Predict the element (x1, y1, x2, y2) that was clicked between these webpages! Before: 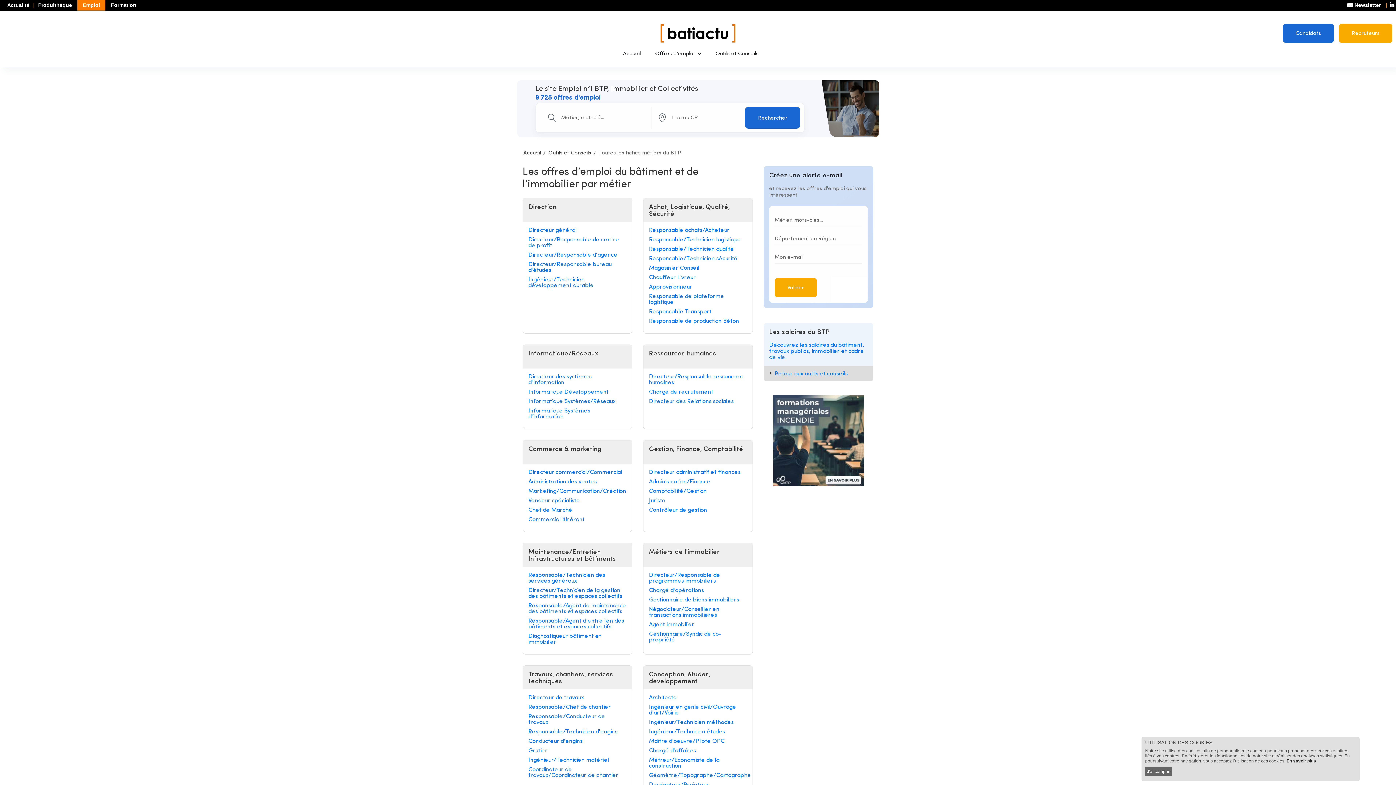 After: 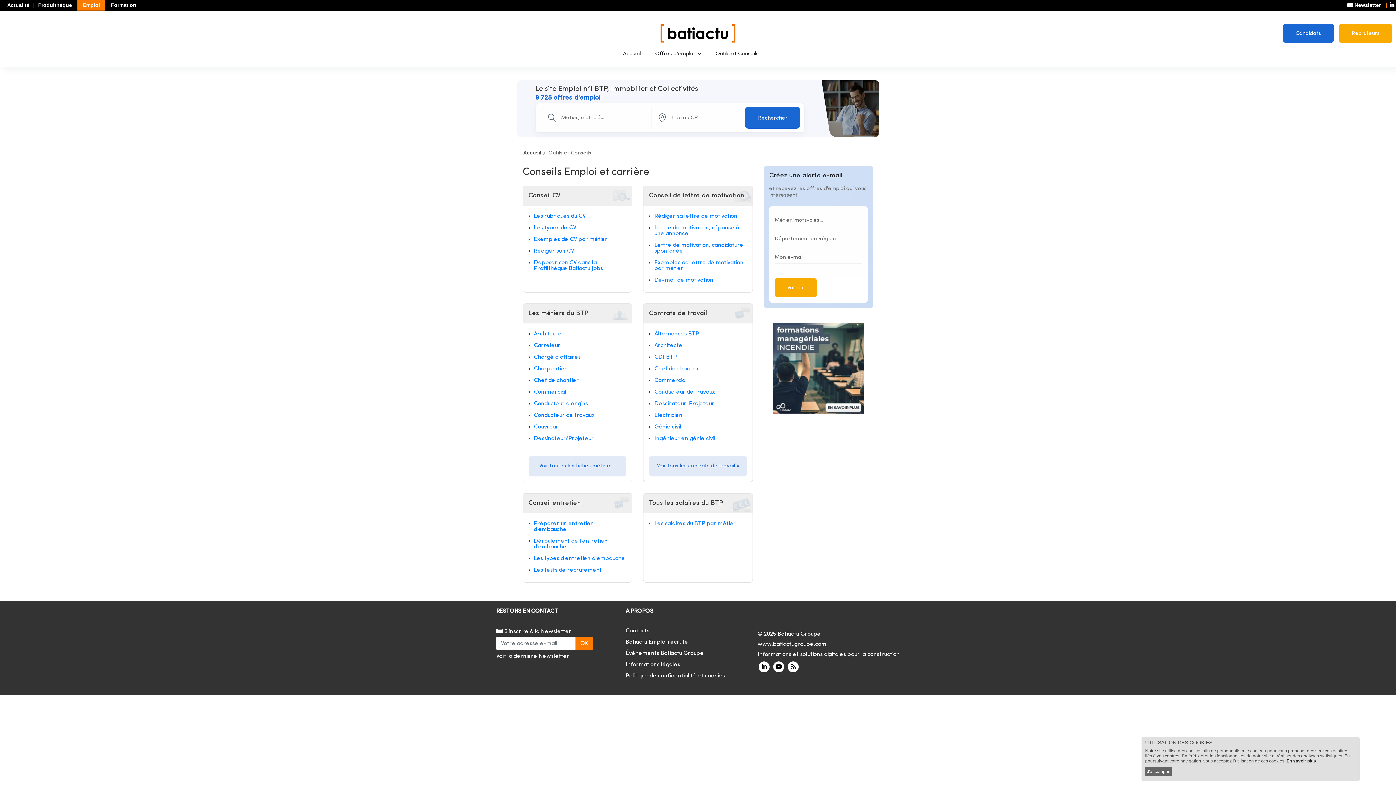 Action: label: Retour aux outils et conseils bbox: (774, 371, 847, 377)